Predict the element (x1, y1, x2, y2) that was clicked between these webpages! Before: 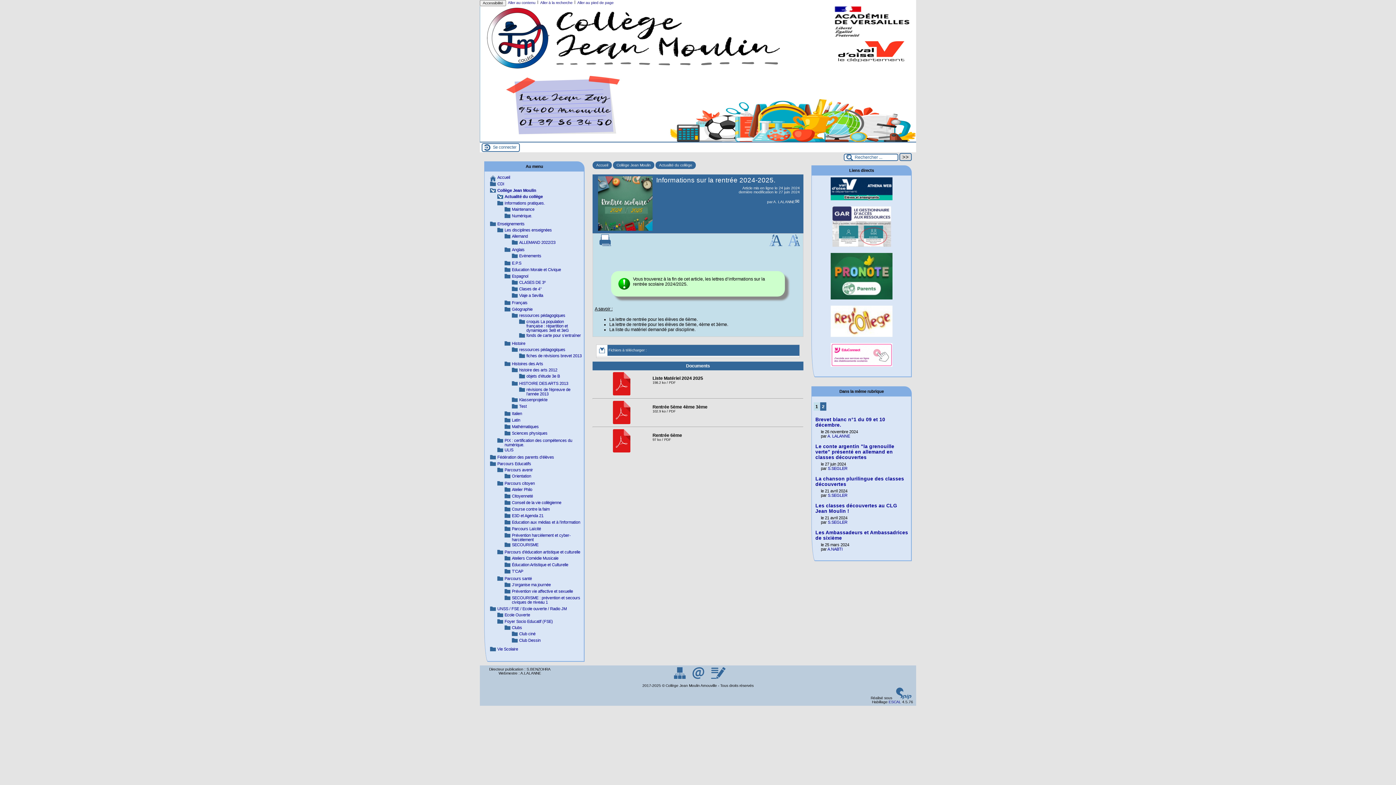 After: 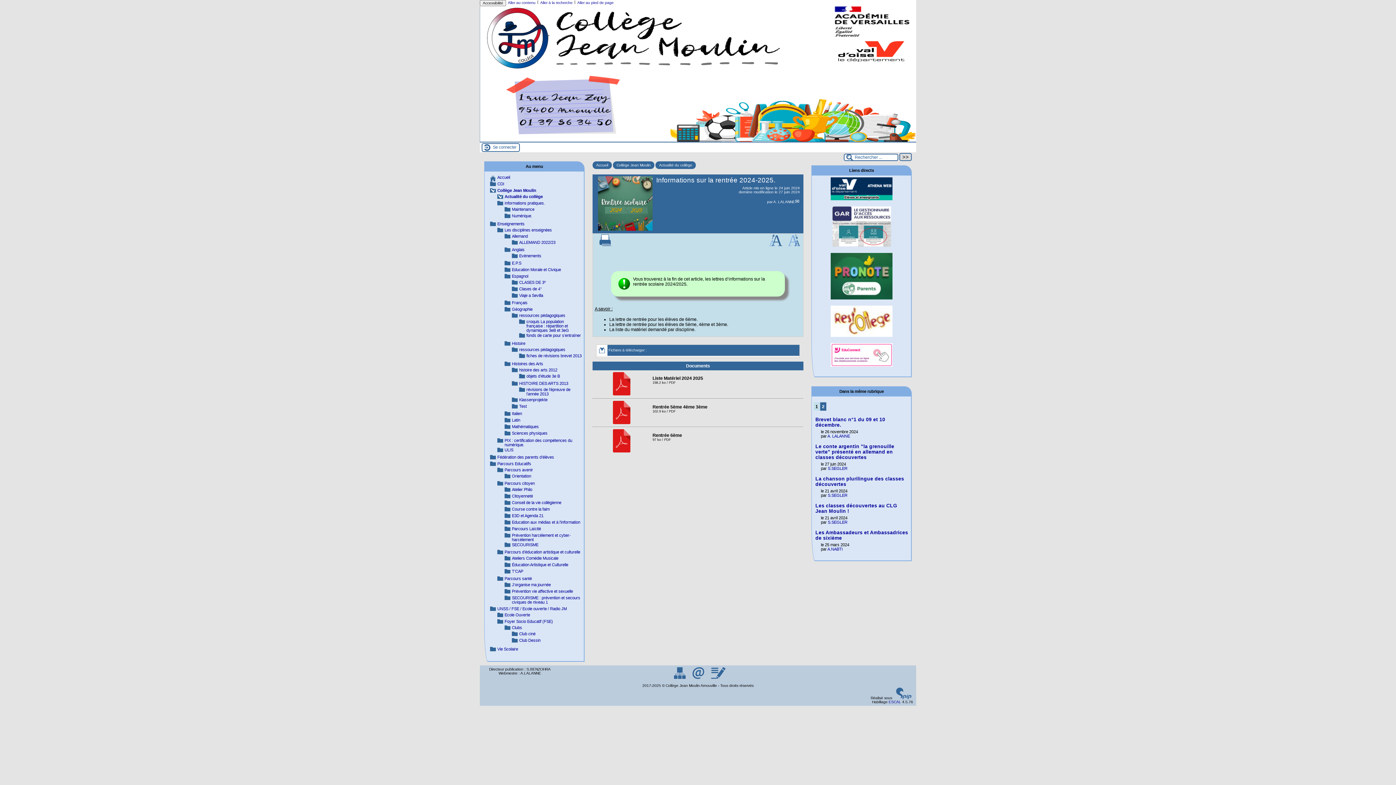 Action: bbox: (599, 242, 611, 246)